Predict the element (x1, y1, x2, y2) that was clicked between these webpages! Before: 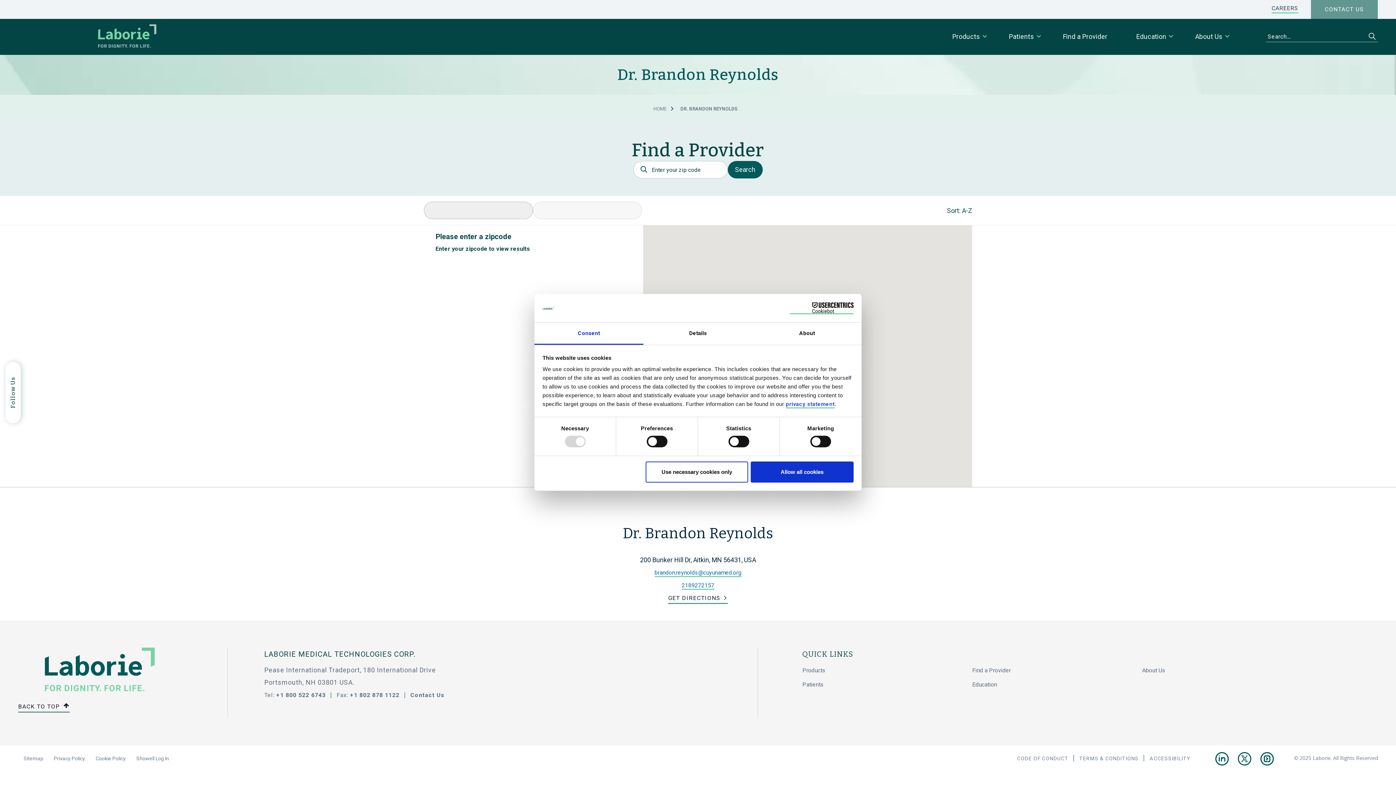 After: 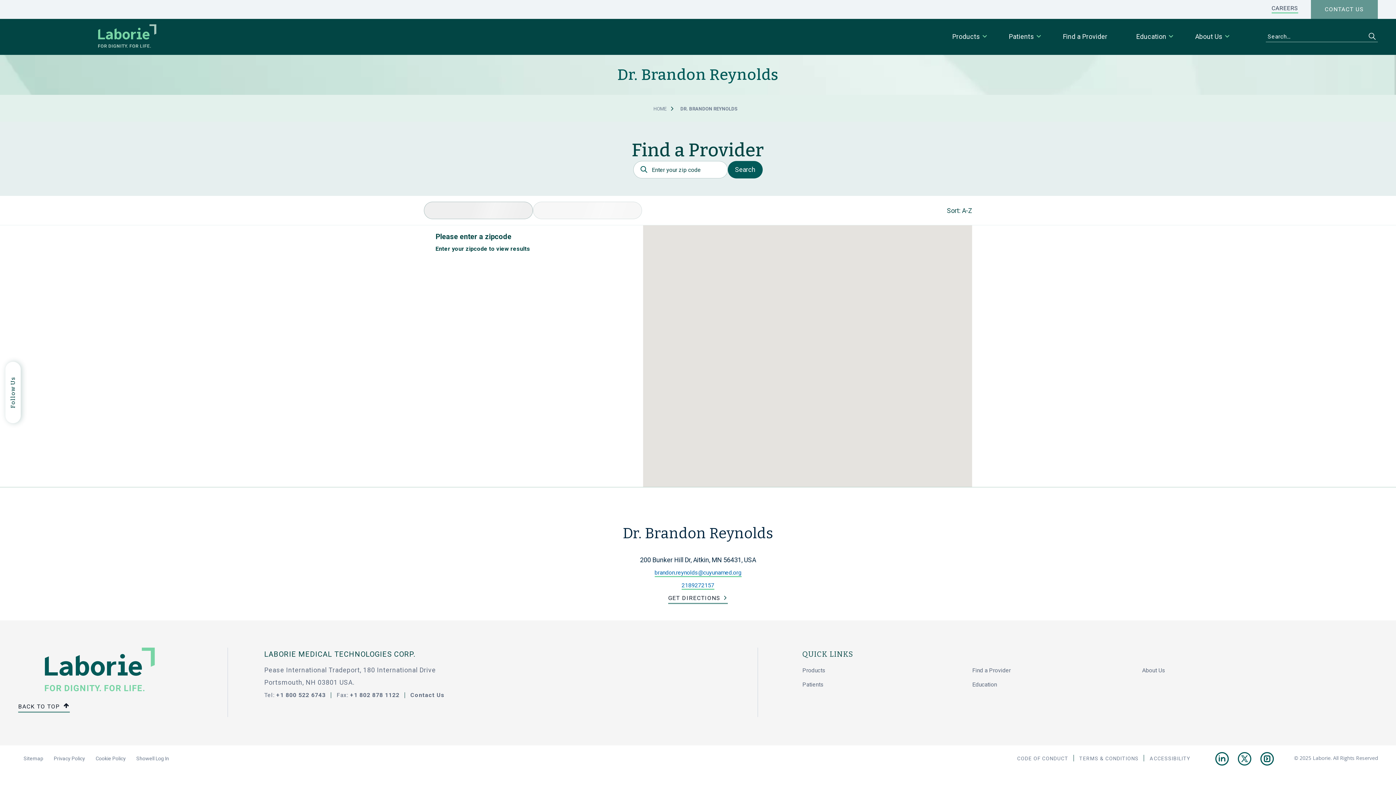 Action: bbox: (751, 461, 853, 482) label: Allow all cookies